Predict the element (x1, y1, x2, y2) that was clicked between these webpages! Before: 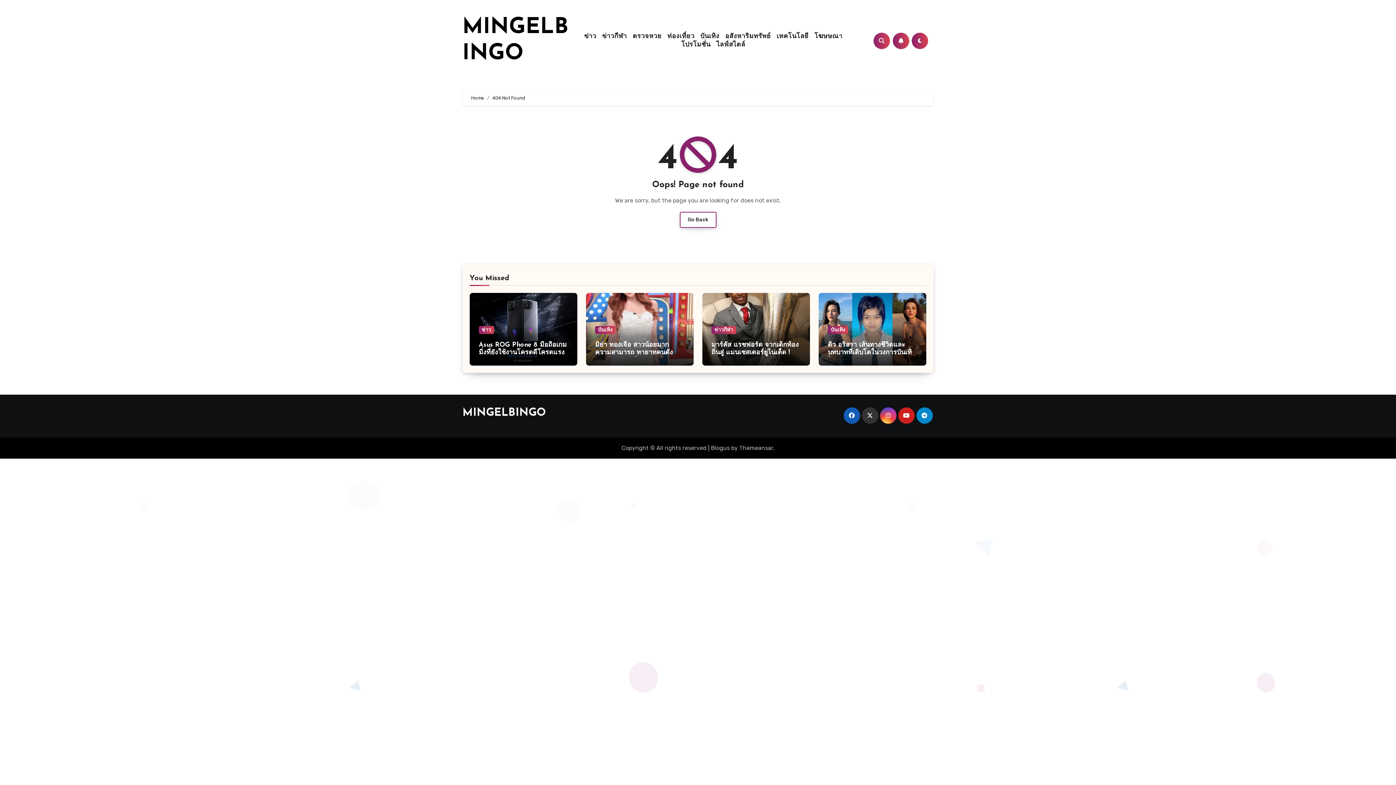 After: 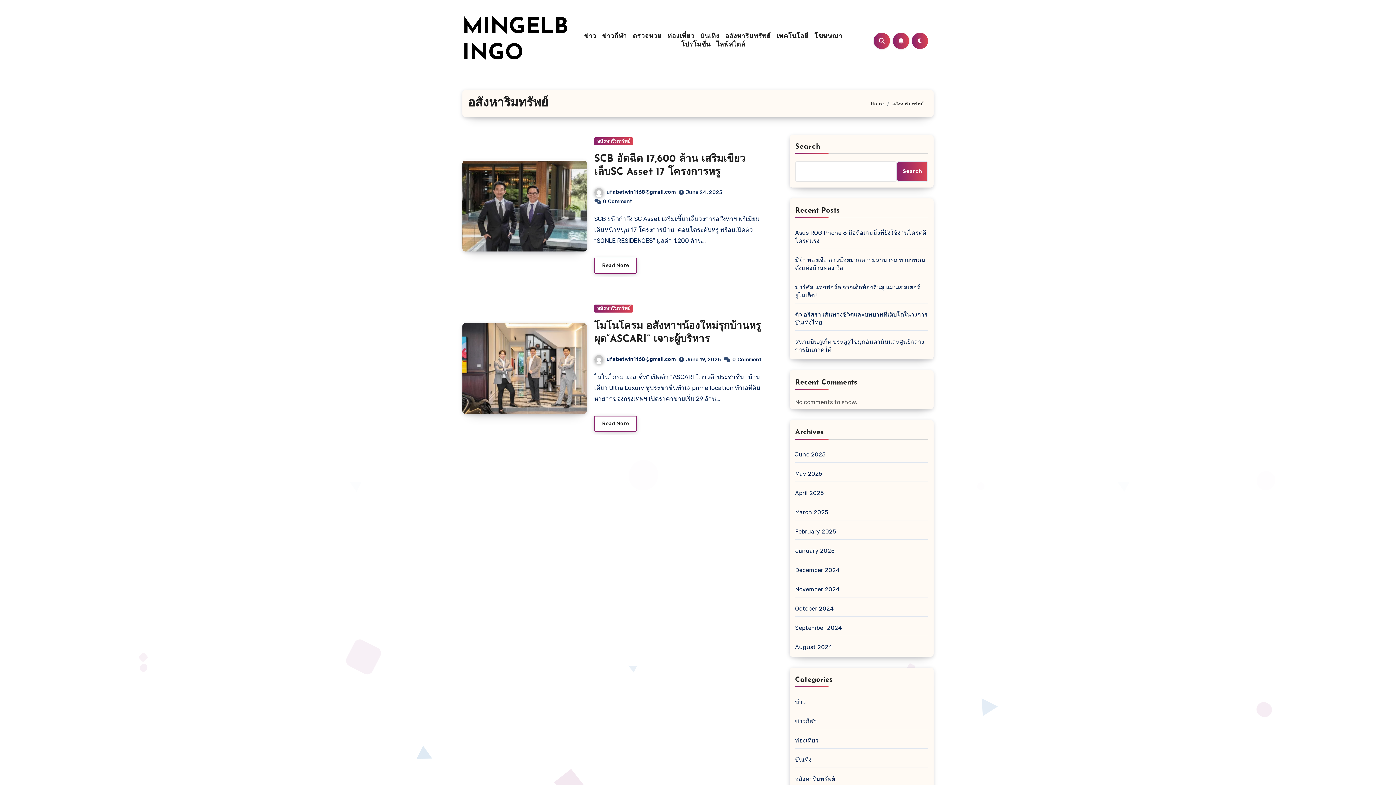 Action: bbox: (722, 32, 773, 40) label: อสังหาริมทรัพย์